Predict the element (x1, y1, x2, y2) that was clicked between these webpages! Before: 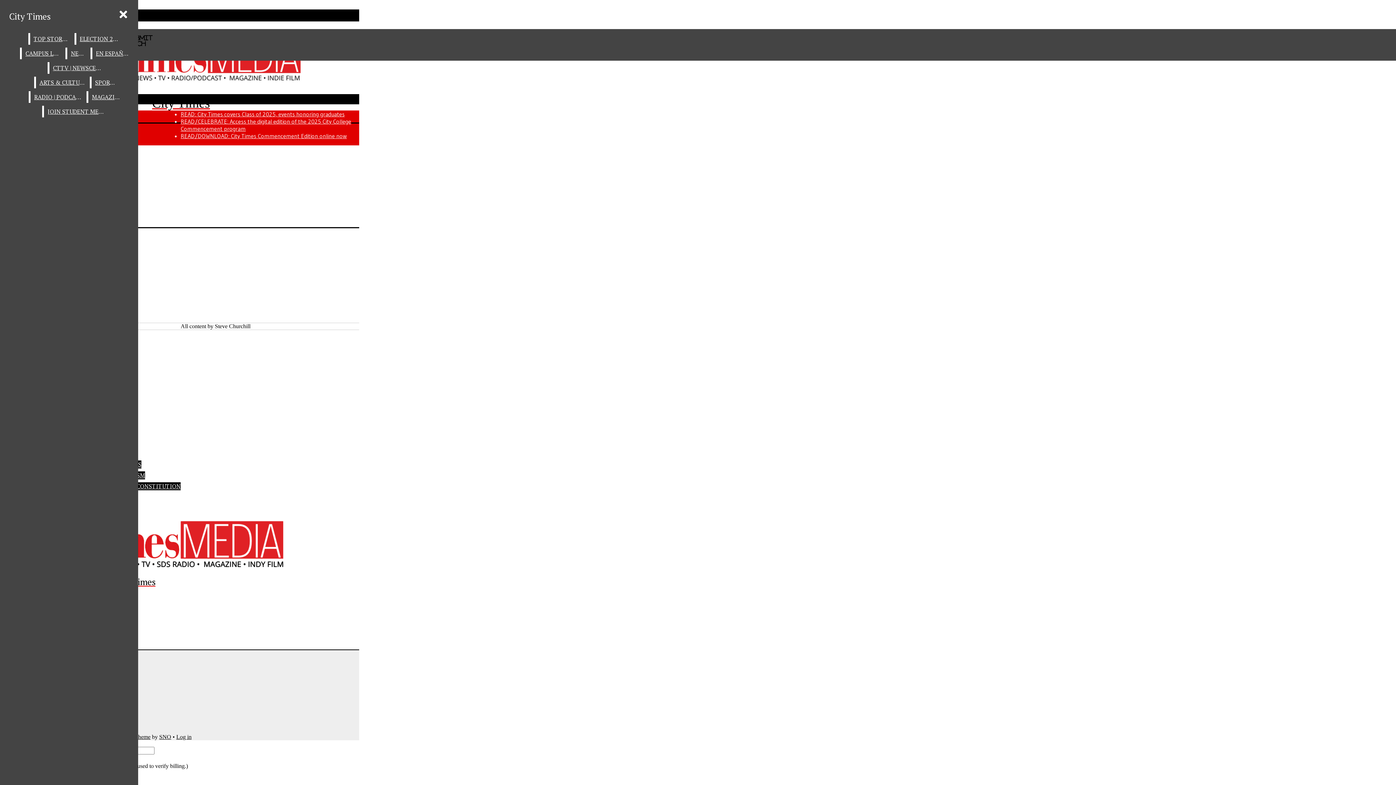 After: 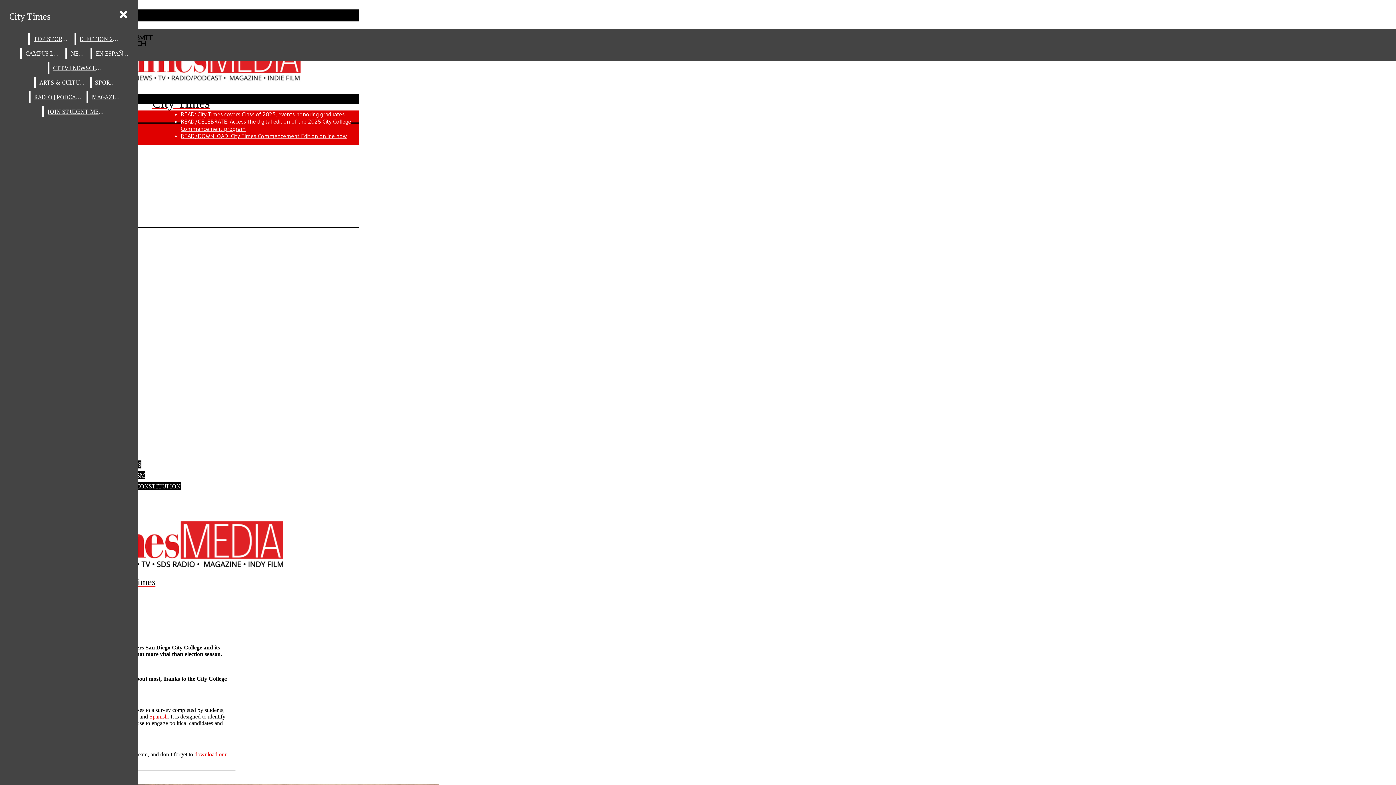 Action: bbox: (76, 33, 124, 44) label: ELECTION 2024